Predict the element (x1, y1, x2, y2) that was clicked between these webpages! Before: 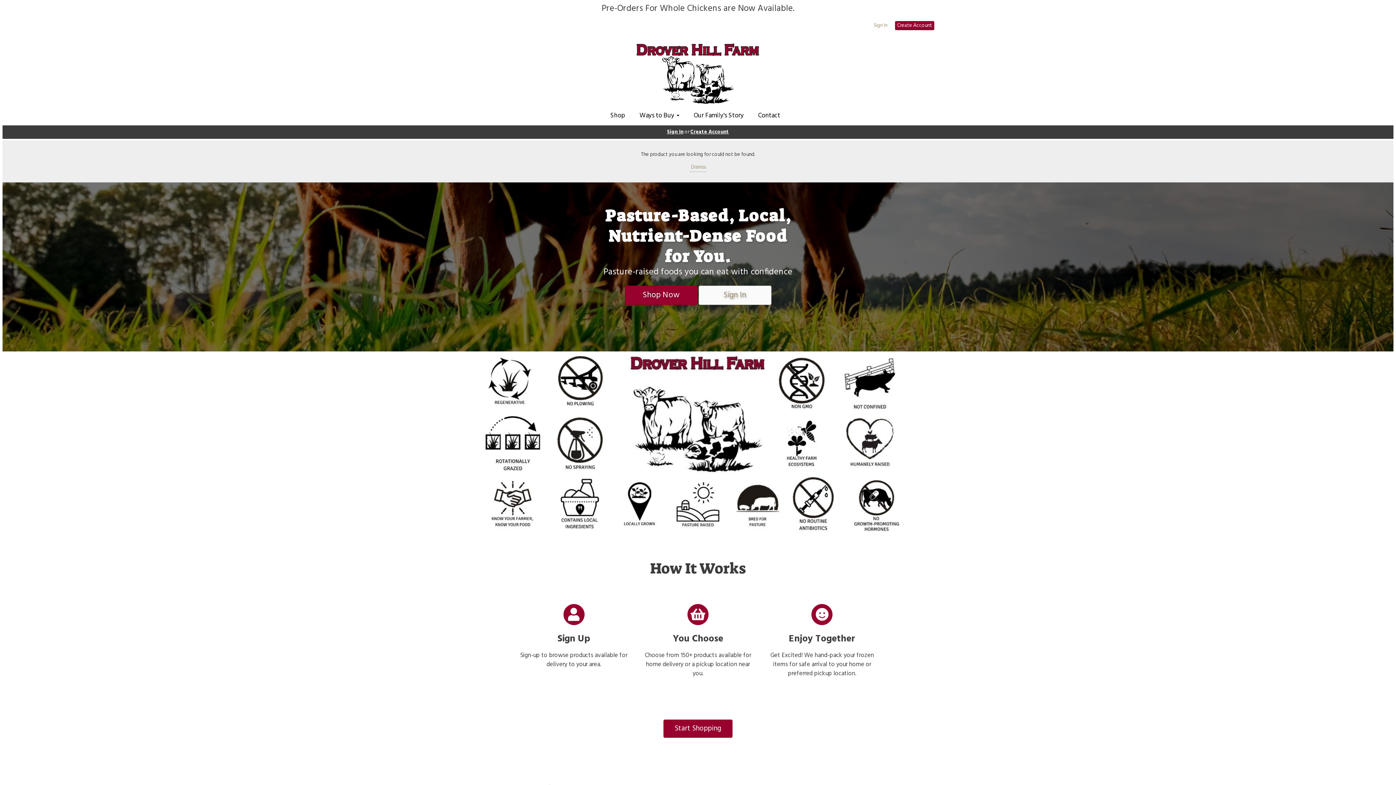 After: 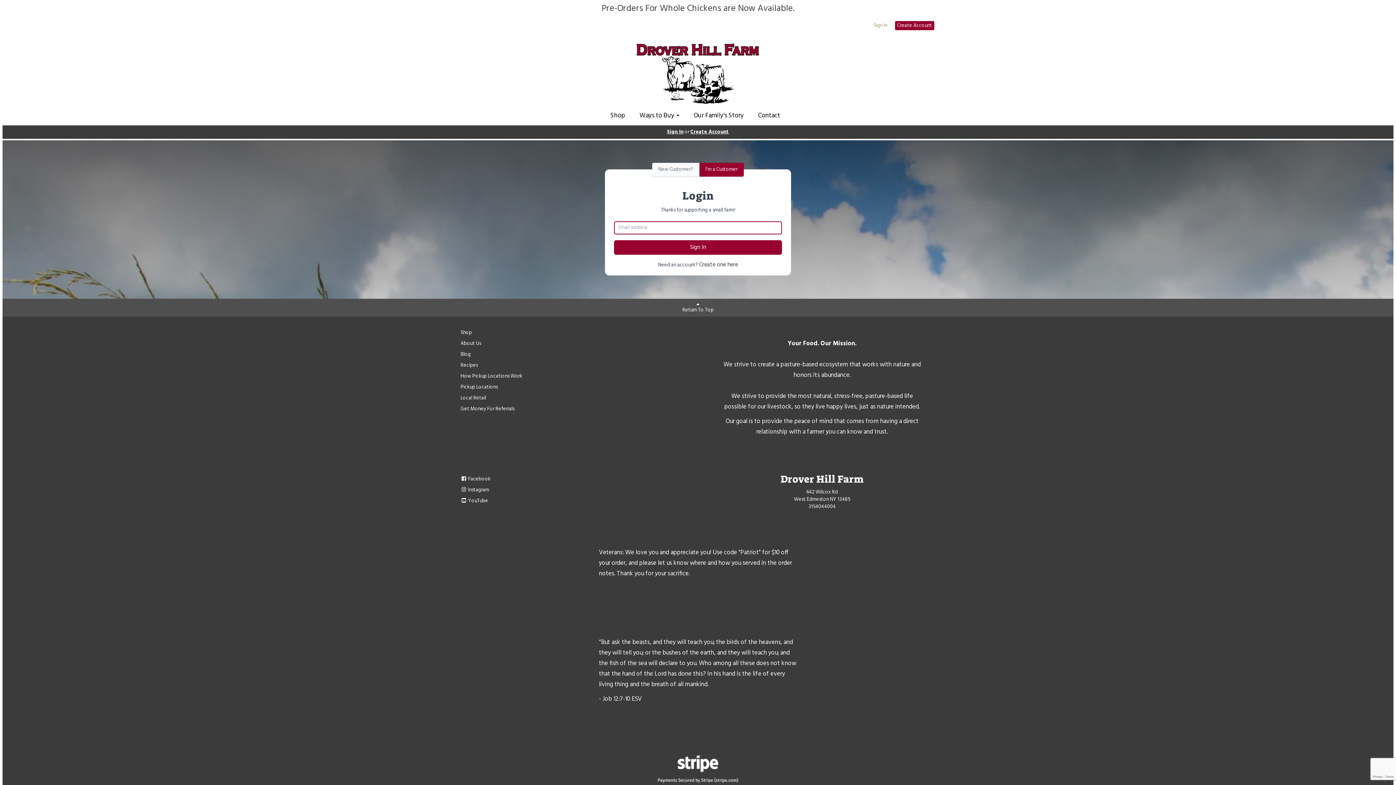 Action: bbox: (873, 22, 887, 29) label: Sign In